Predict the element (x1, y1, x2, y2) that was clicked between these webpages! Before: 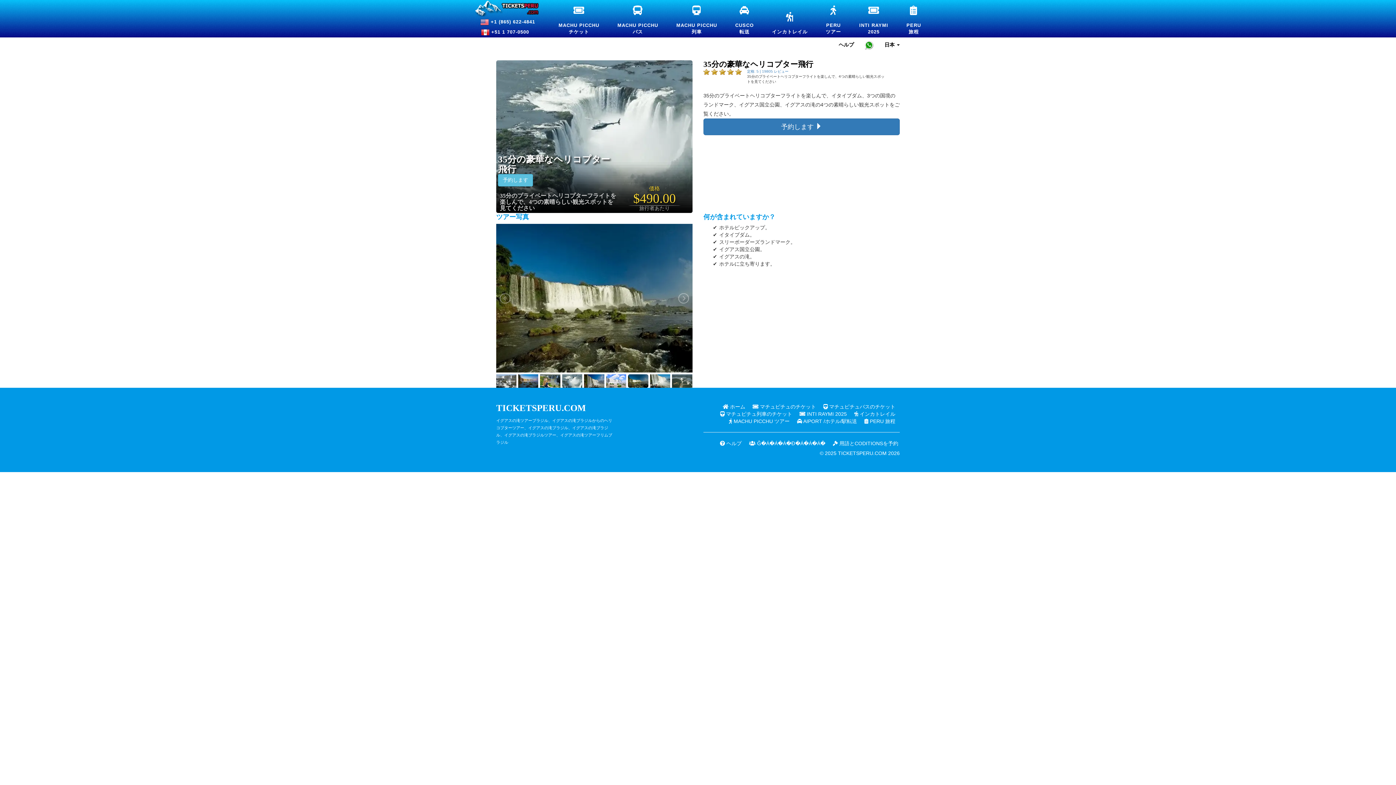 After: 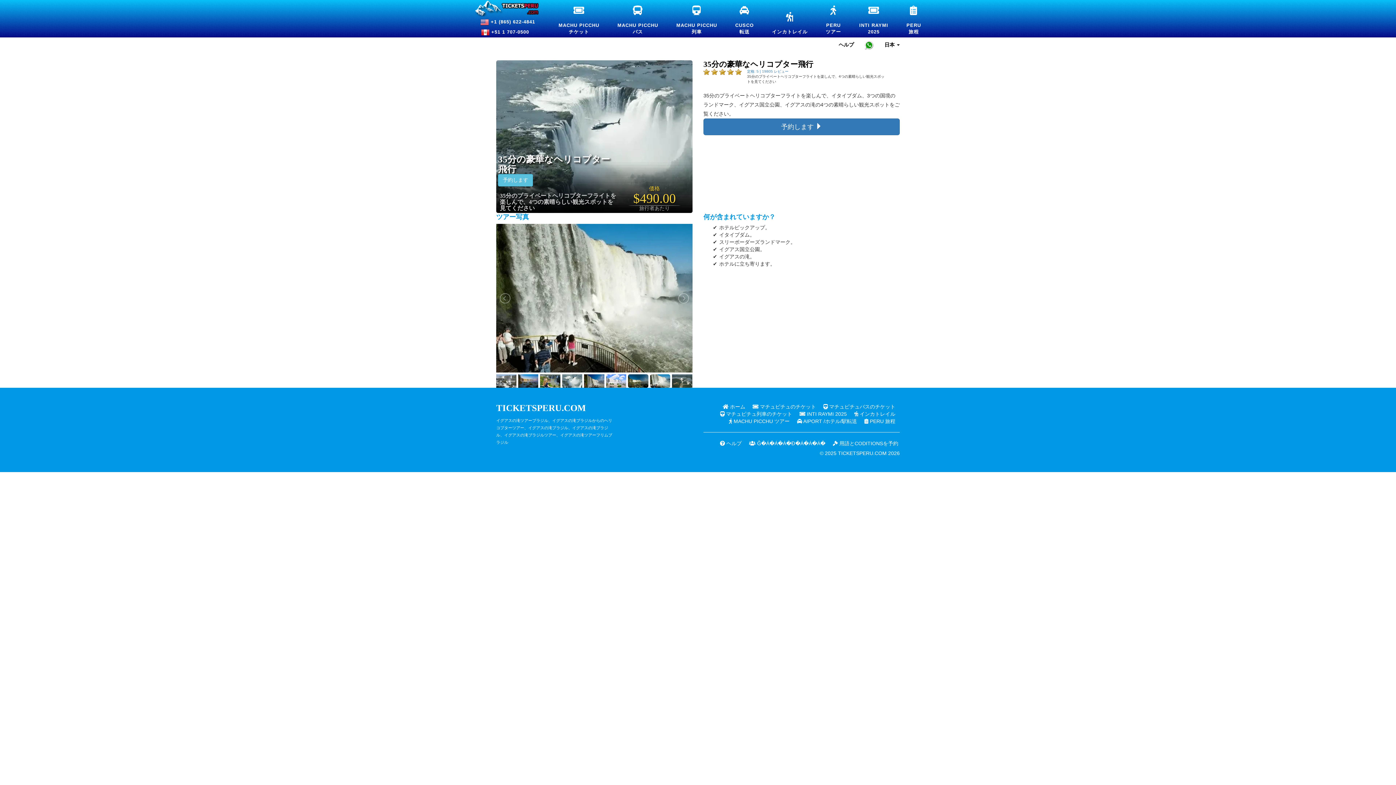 Action: bbox: (628, 374, 648, 387)